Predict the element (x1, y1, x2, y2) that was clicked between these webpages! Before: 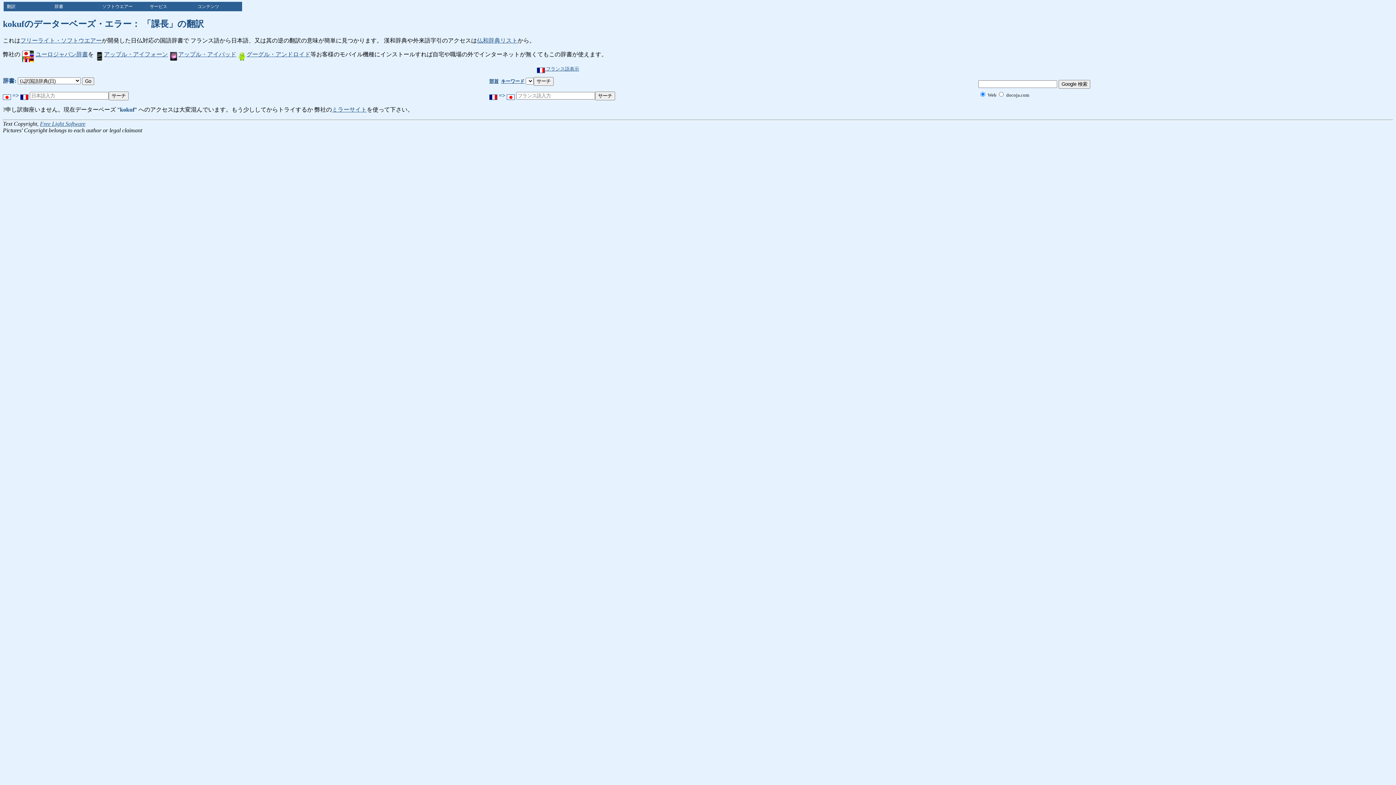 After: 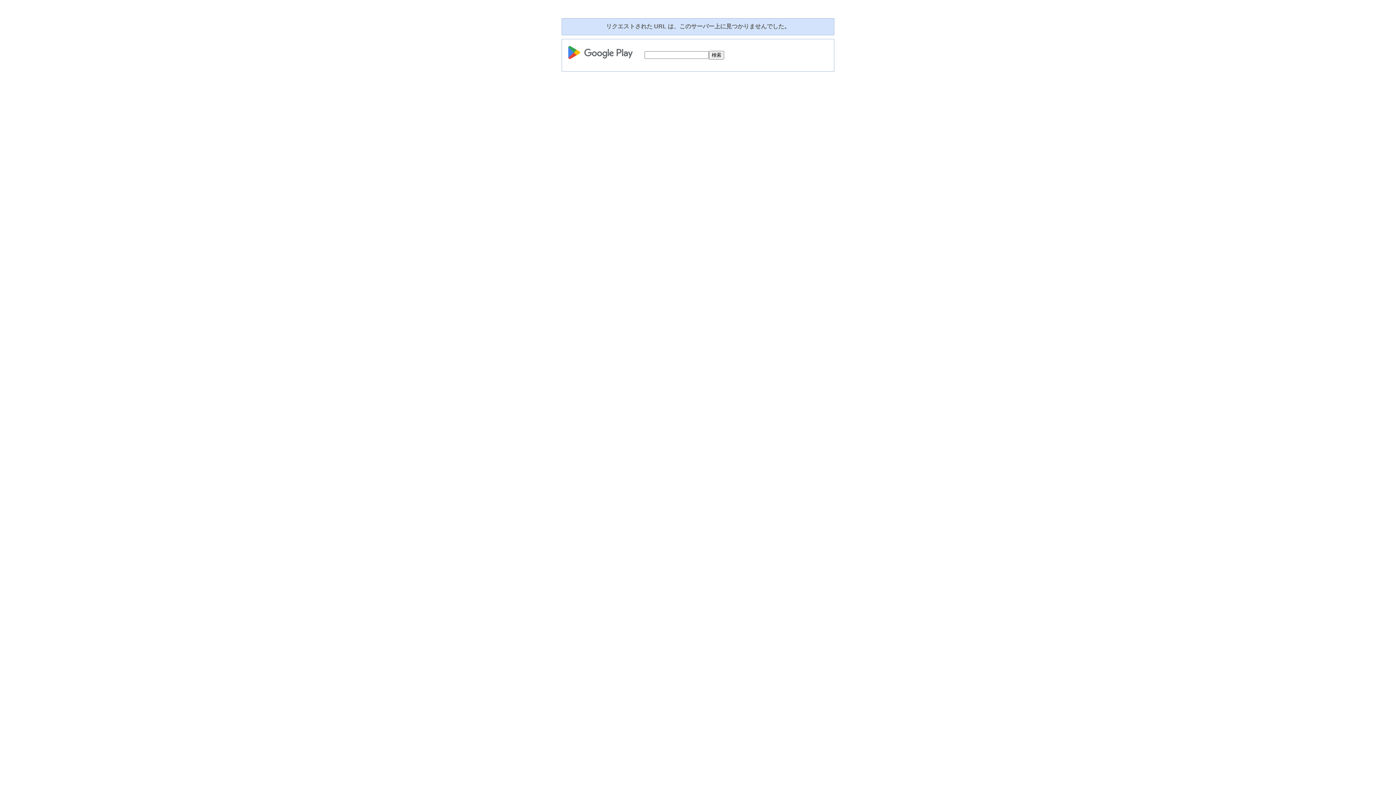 Action: bbox: (237, 51, 310, 57) label: グーグル・アンドロイド